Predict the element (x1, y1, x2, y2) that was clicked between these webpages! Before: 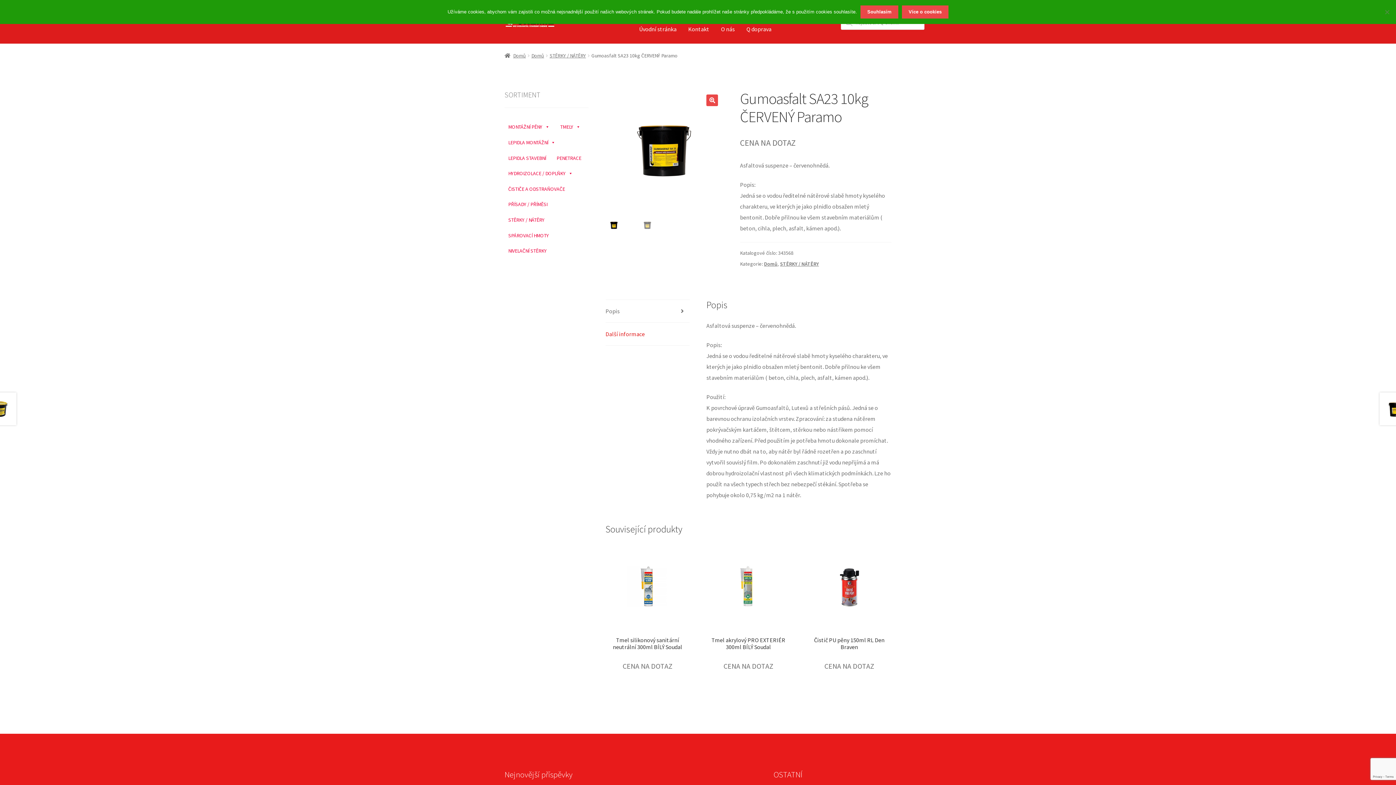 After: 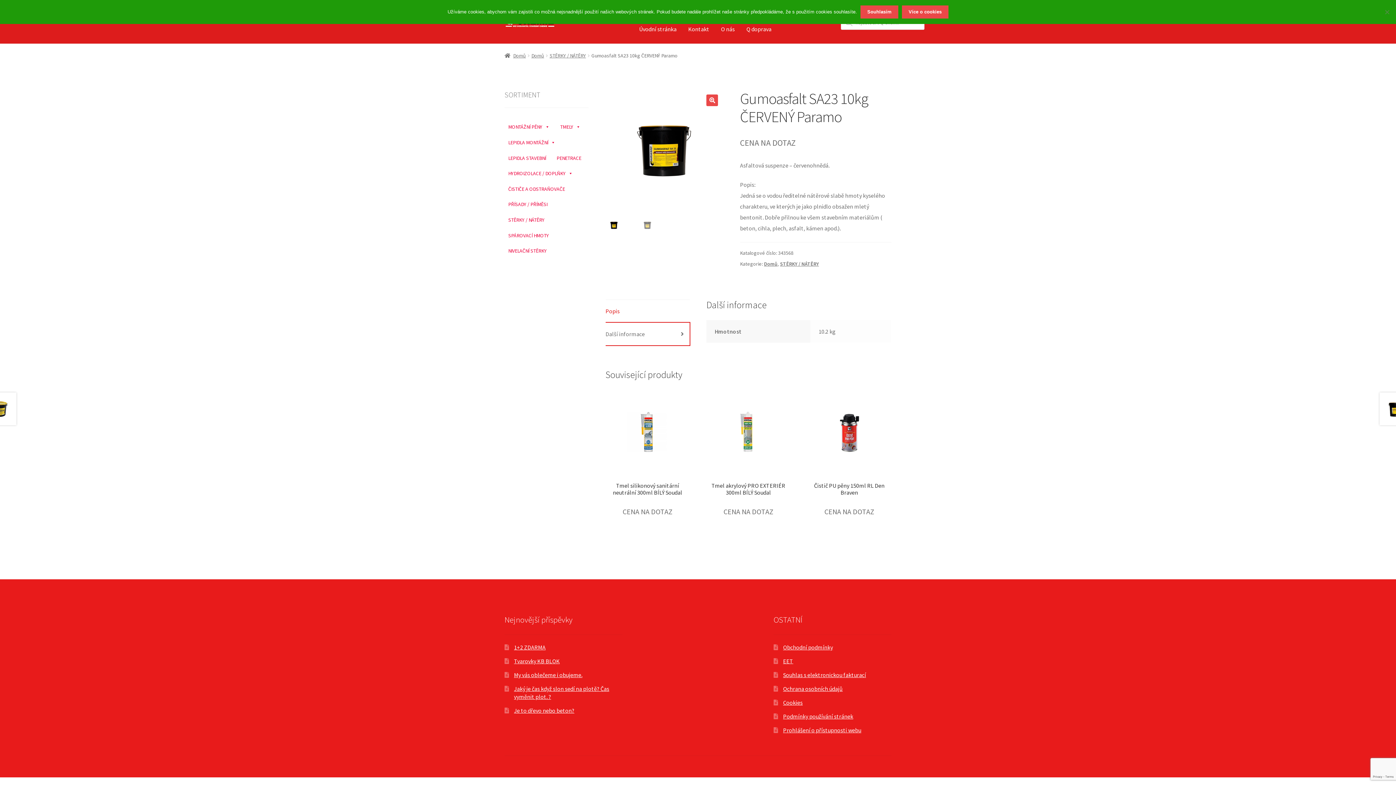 Action: label: Další informace bbox: (605, 323, 689, 345)